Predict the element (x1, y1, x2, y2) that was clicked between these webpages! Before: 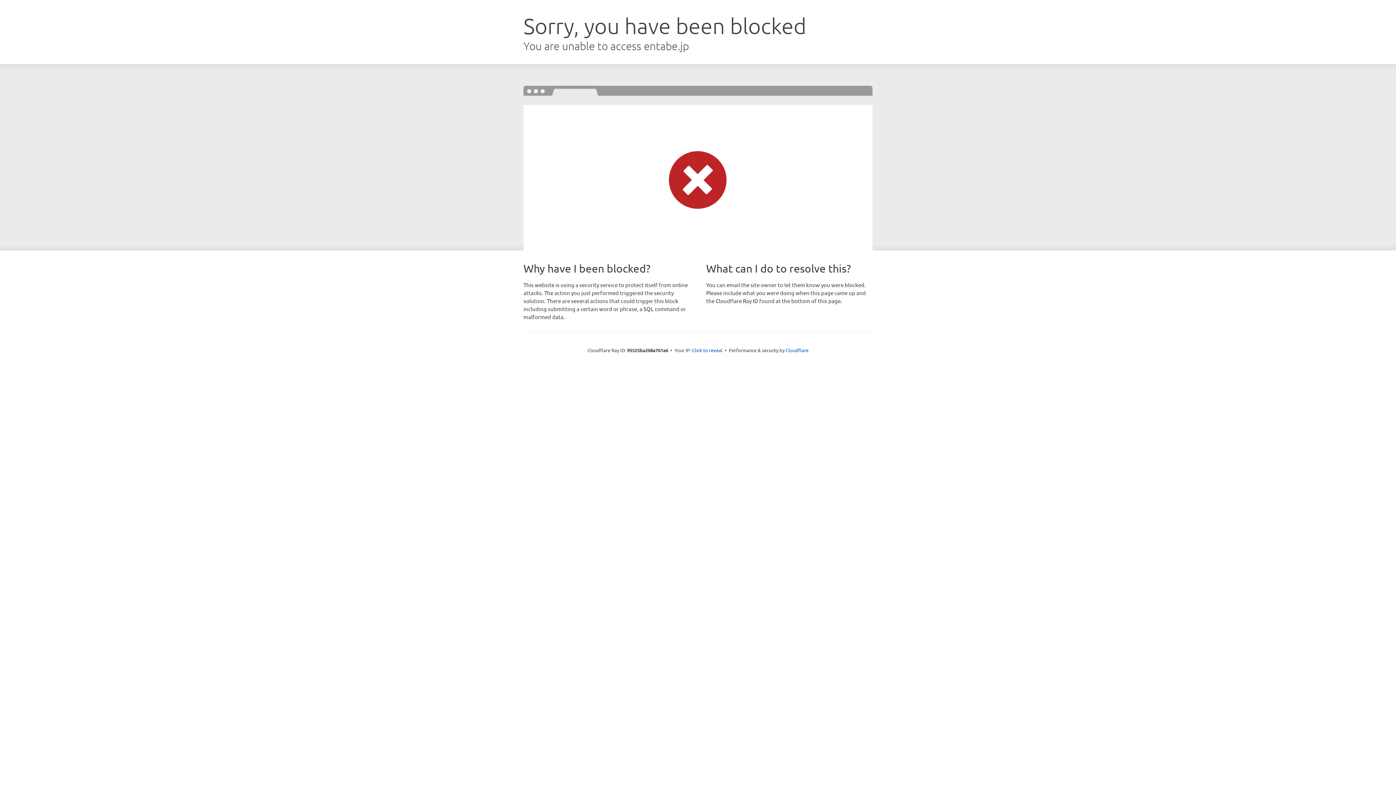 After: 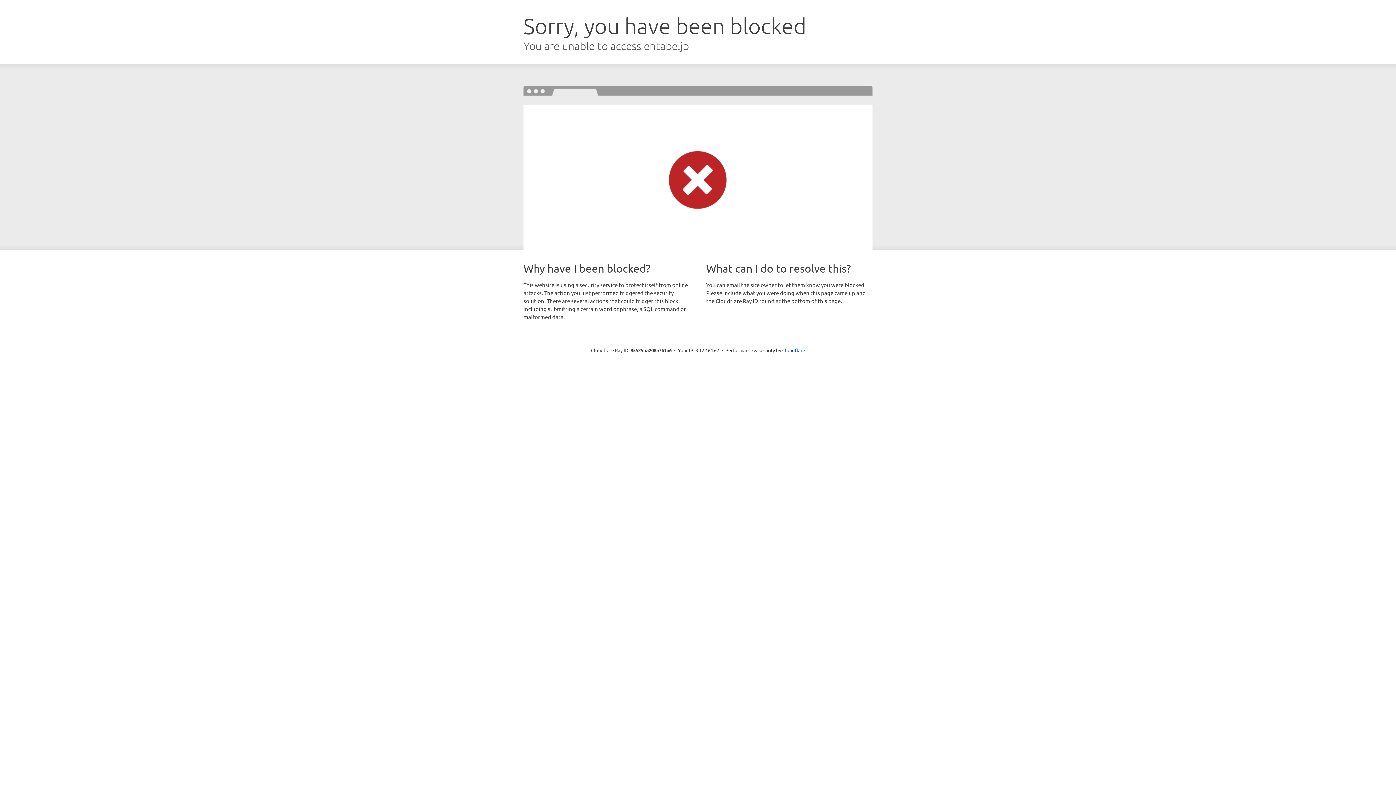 Action: label: Click to reveal bbox: (692, 346, 722, 353)